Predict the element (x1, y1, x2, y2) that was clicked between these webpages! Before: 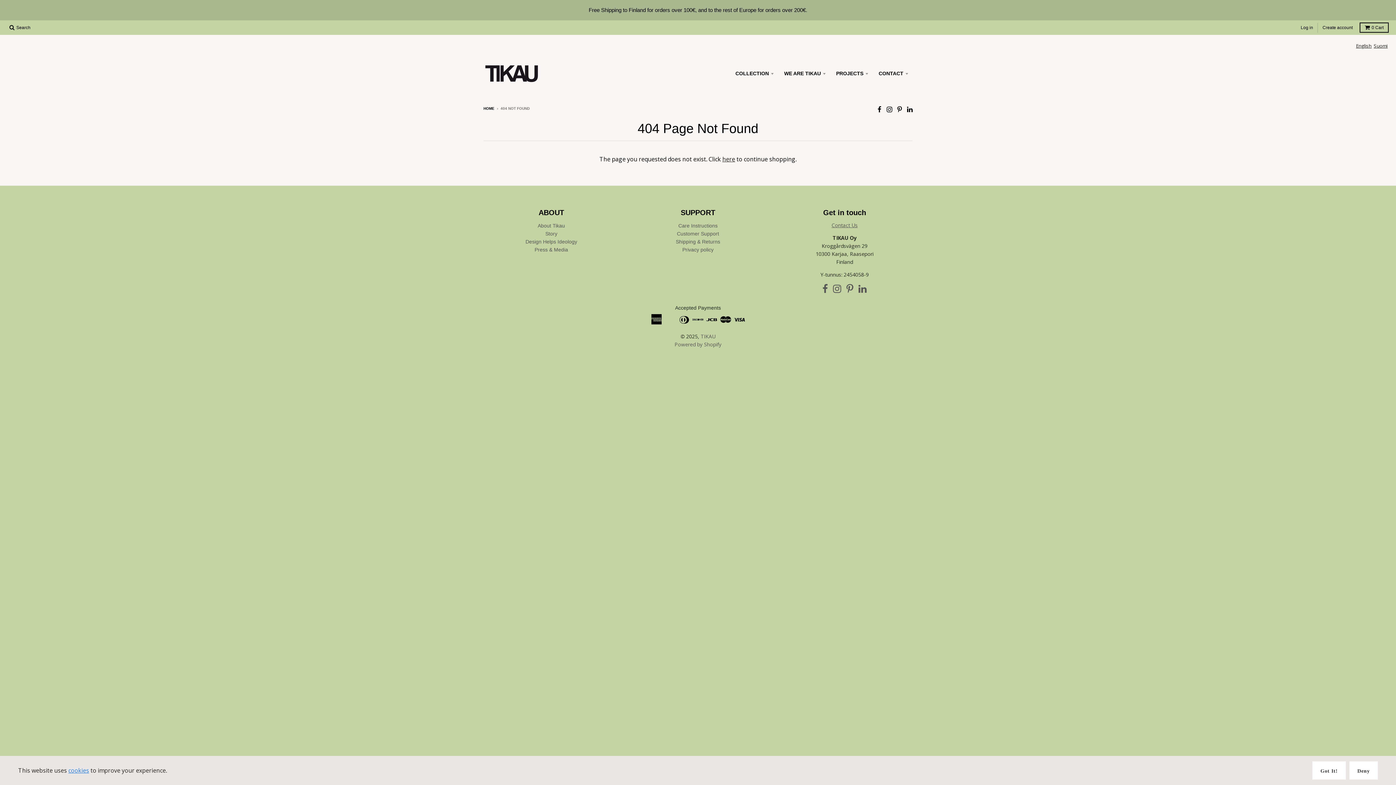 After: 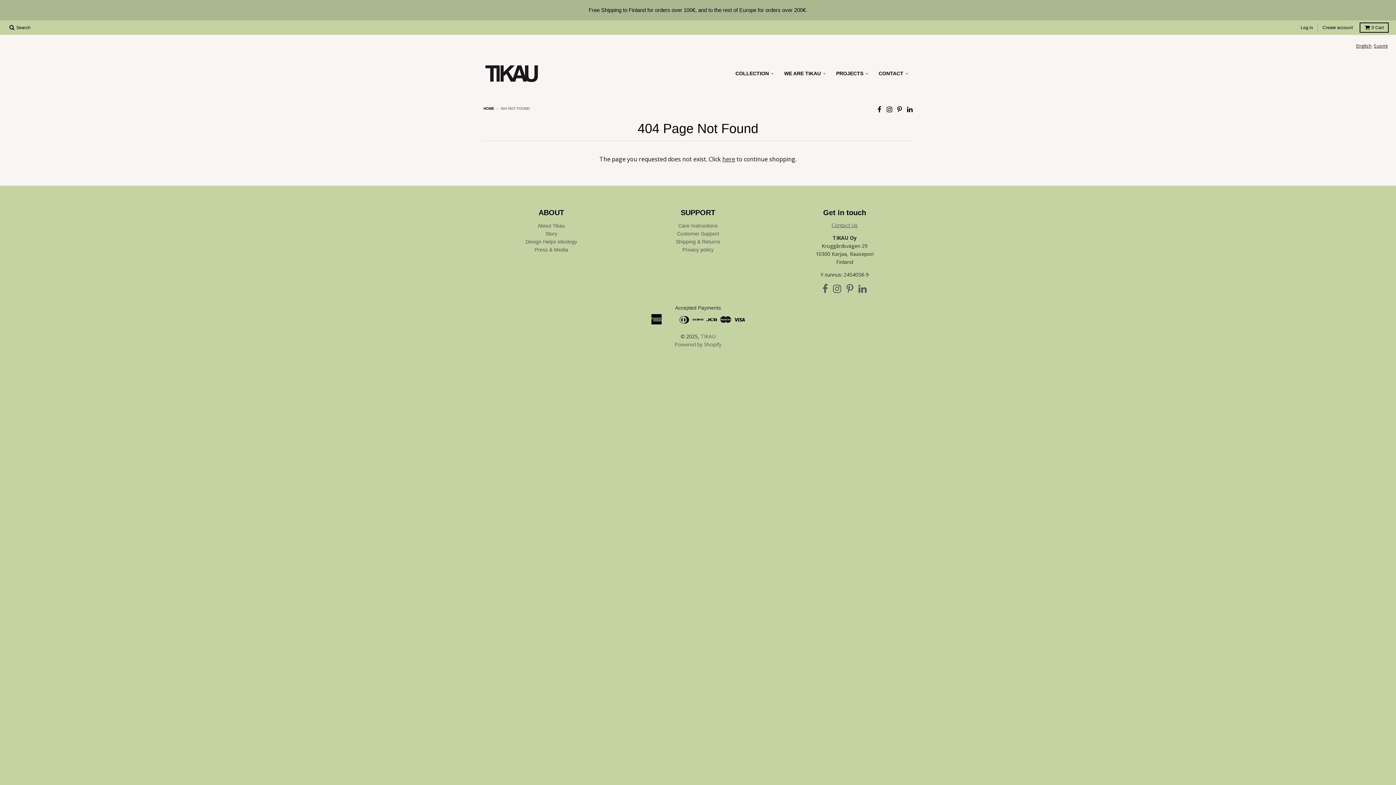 Action: label: Got it! bbox: (1312, 761, 1346, 780)